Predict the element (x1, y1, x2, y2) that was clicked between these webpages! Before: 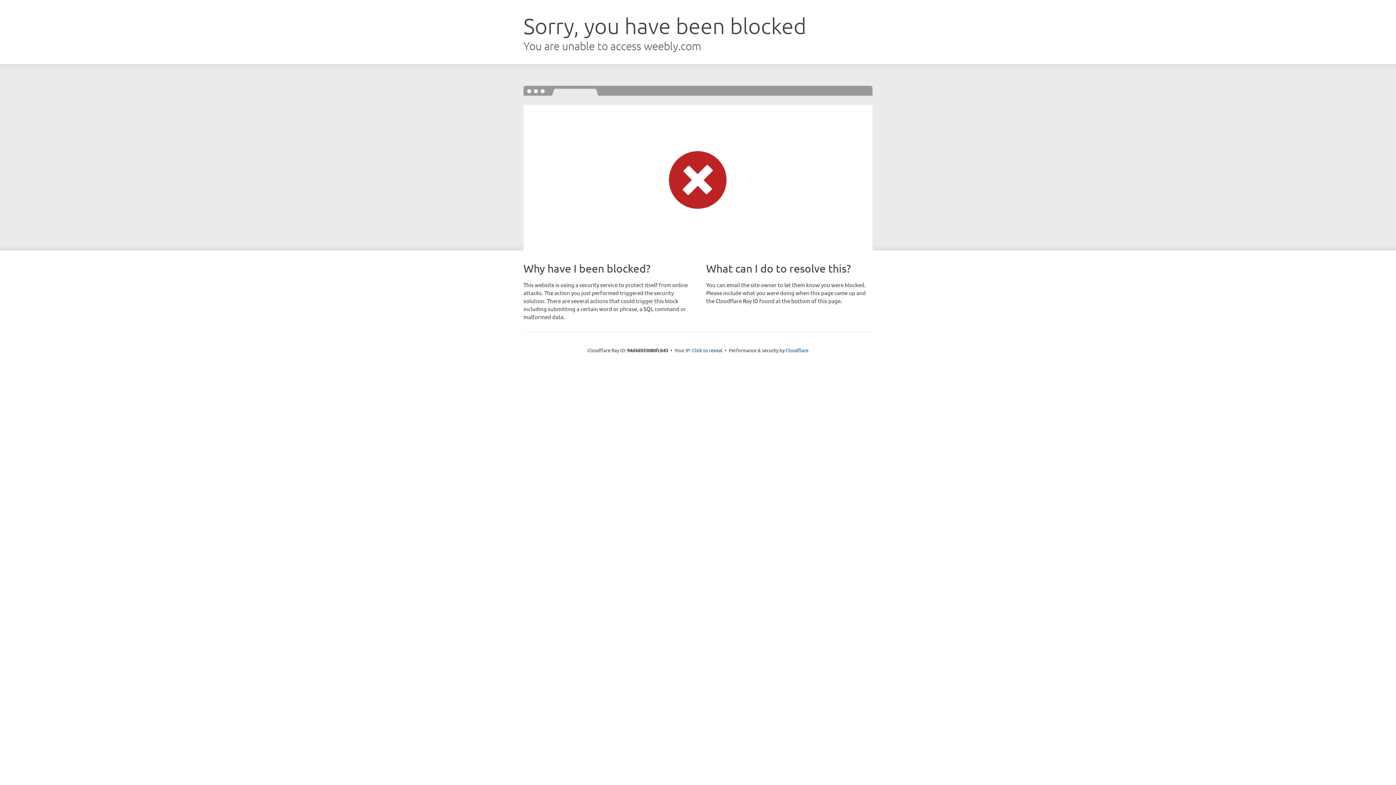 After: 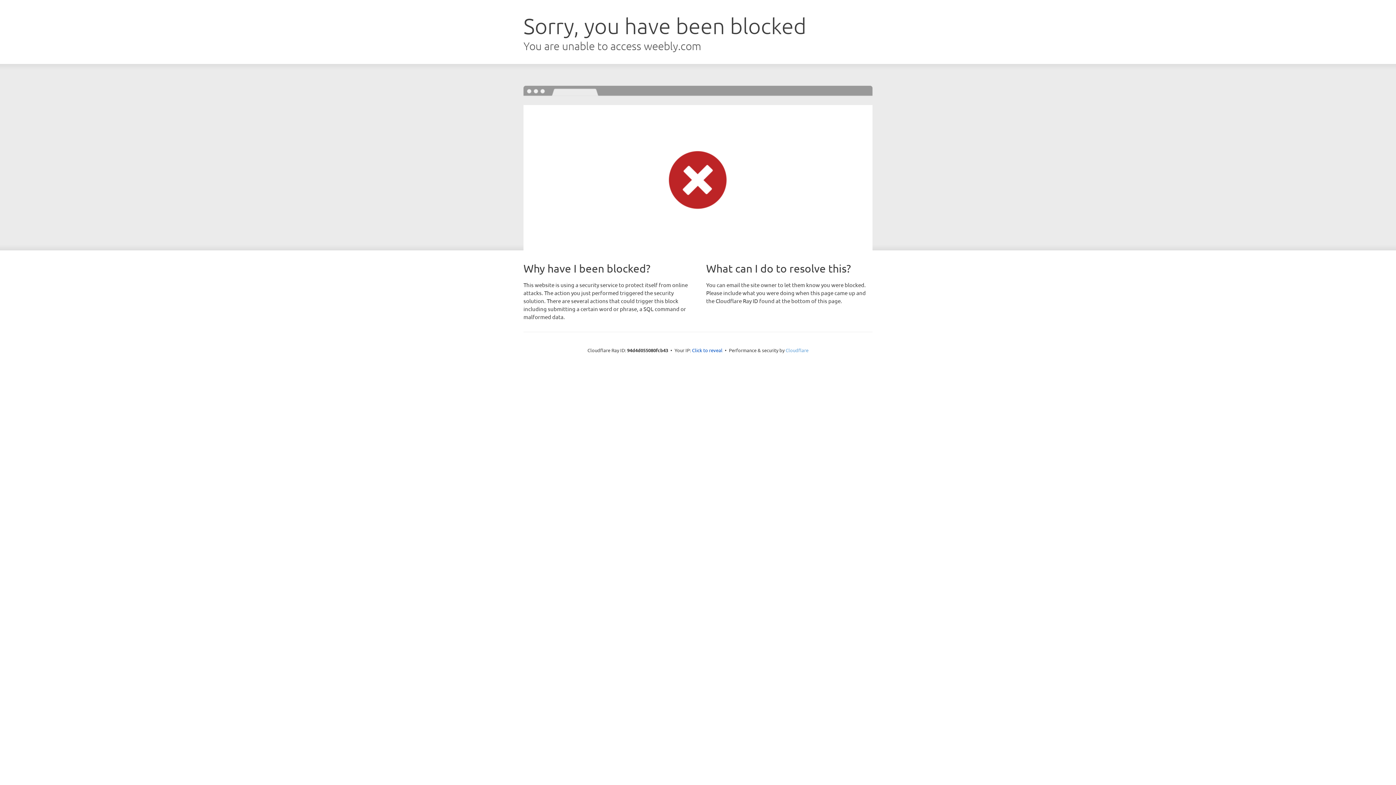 Action: label: Cloudflare bbox: (785, 347, 808, 353)